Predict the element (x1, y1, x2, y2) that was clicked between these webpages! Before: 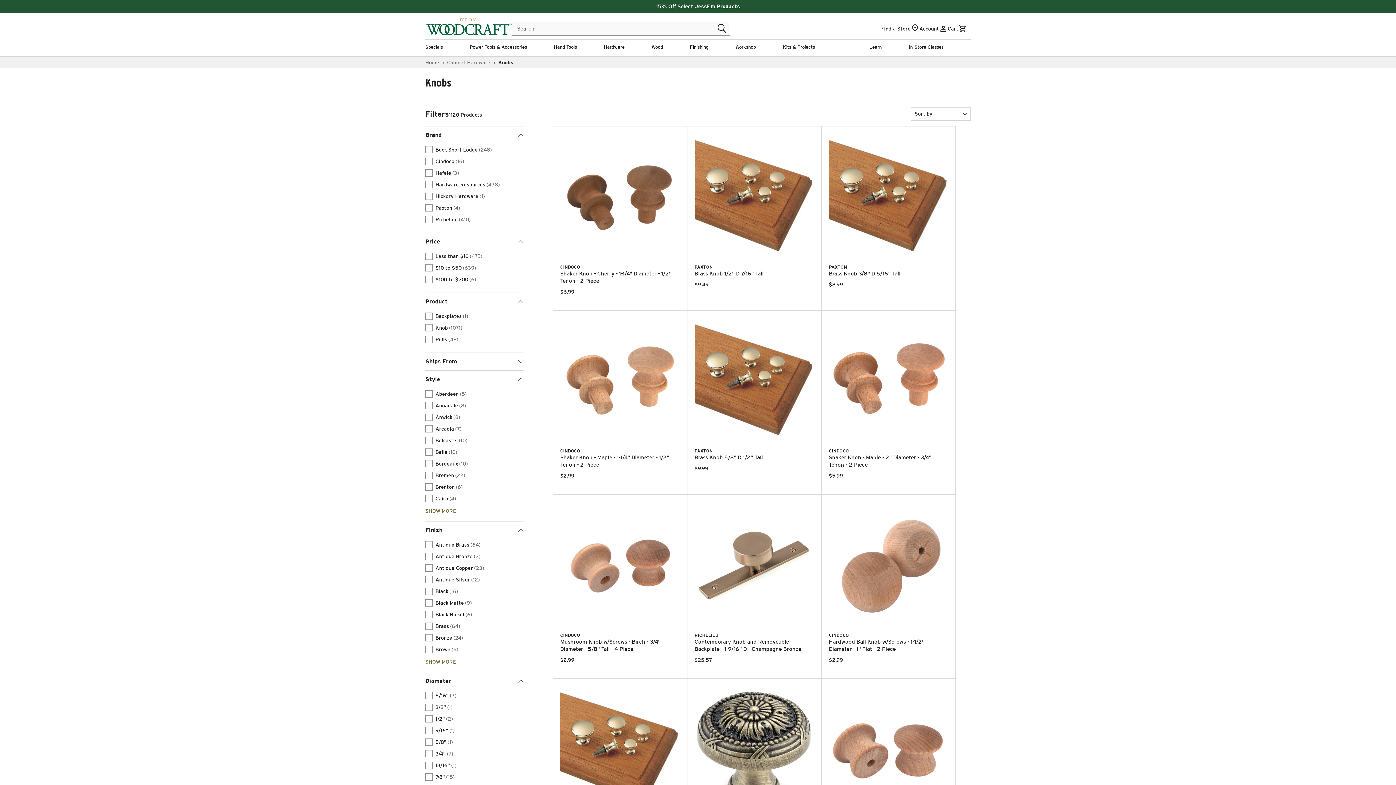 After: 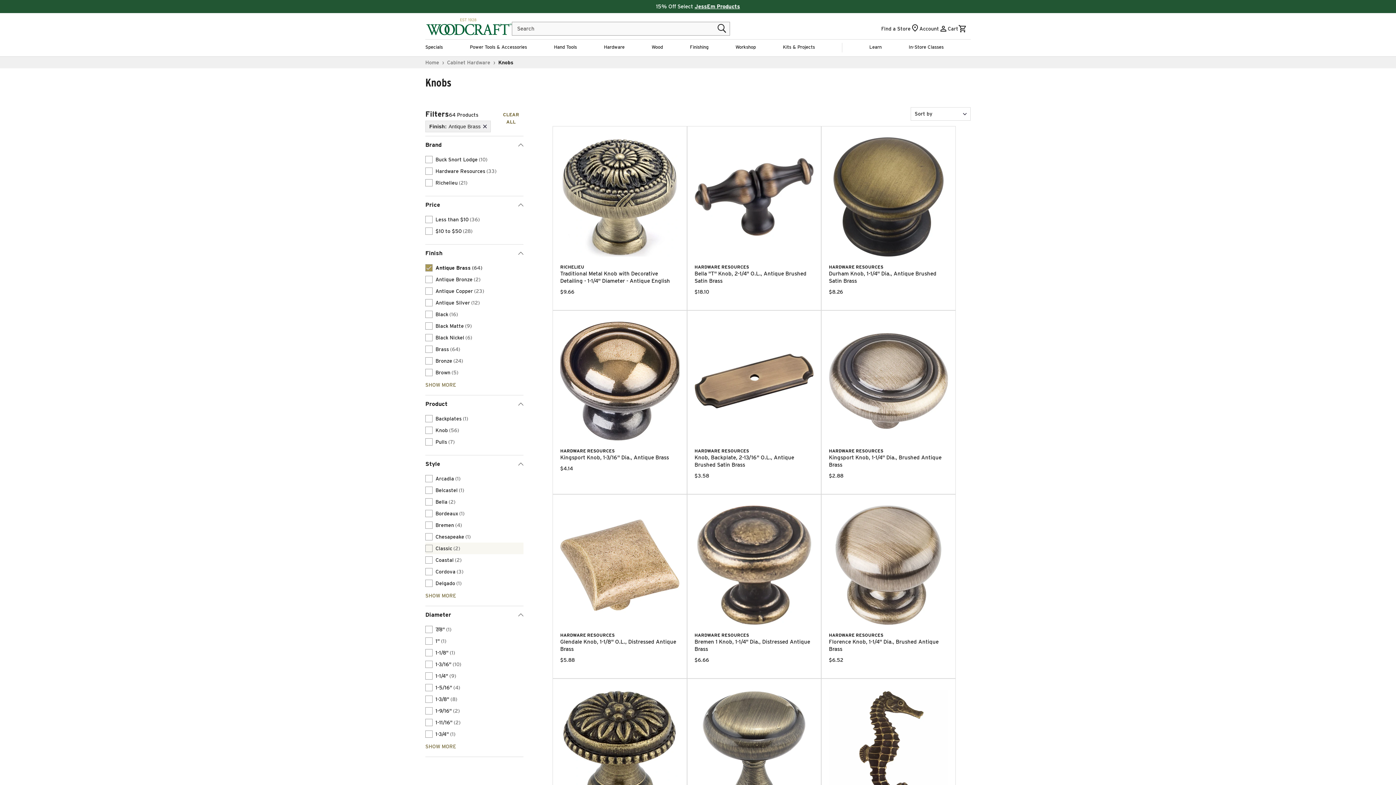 Action: label: filter by Antique Brass bbox: (425, 539, 523, 550)